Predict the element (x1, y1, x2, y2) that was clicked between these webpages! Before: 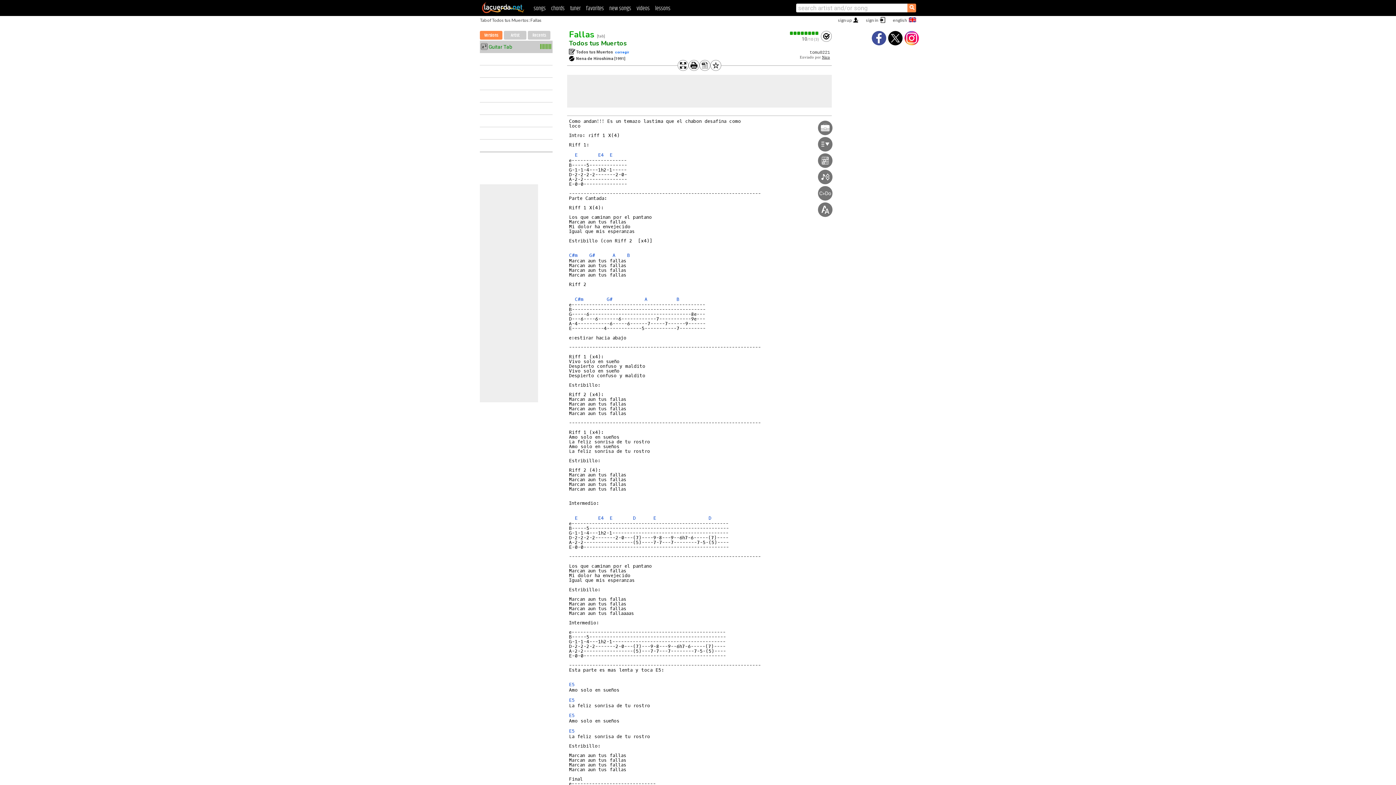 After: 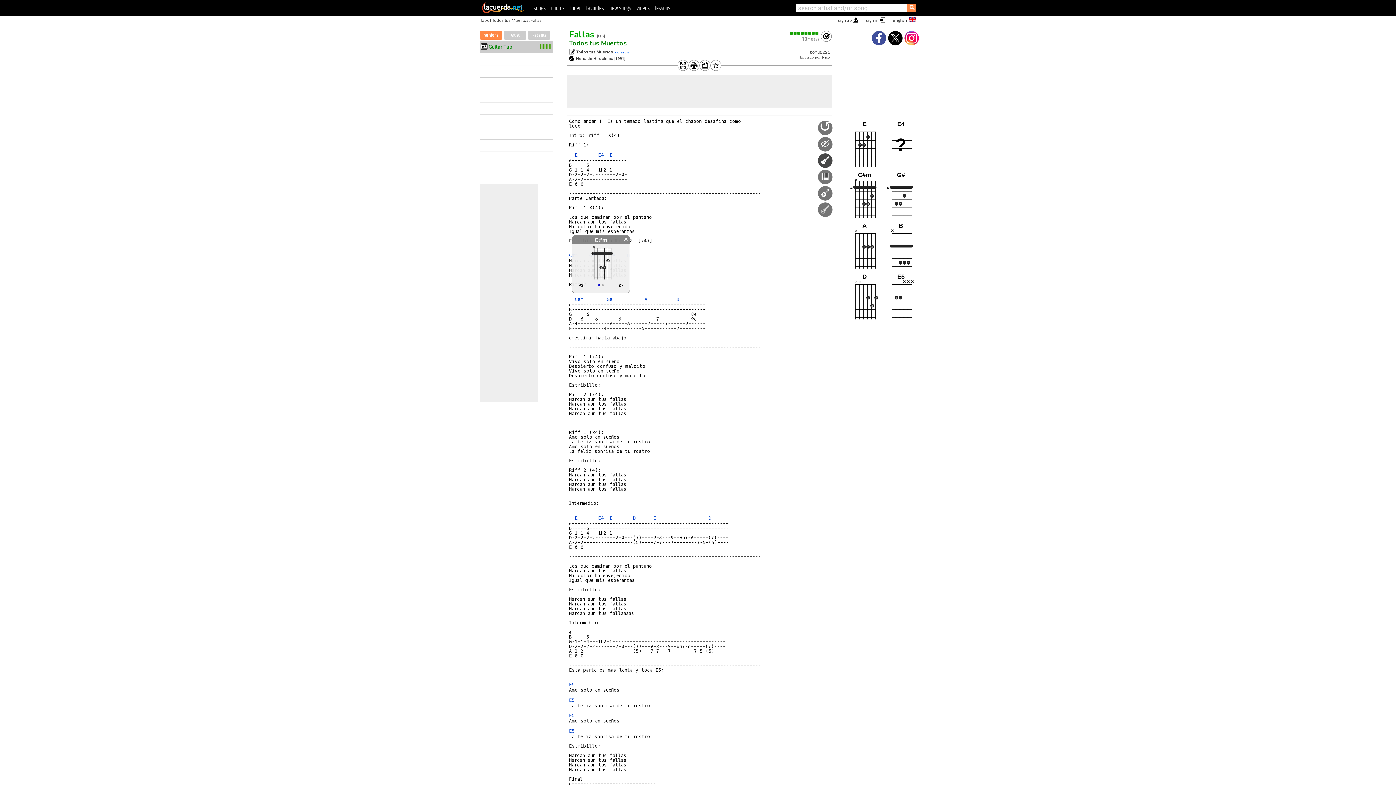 Action: label: C#m bbox: (572, 295, 586, 302)